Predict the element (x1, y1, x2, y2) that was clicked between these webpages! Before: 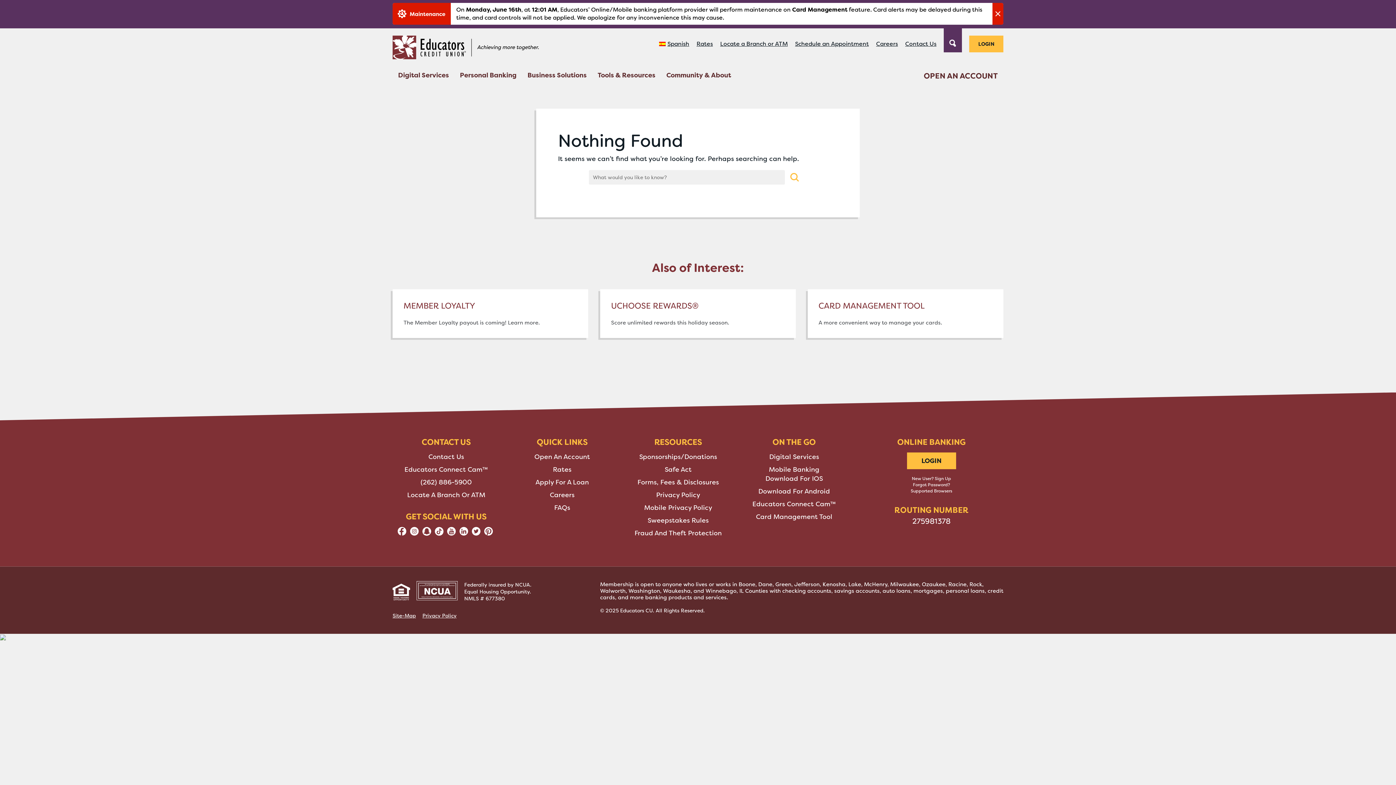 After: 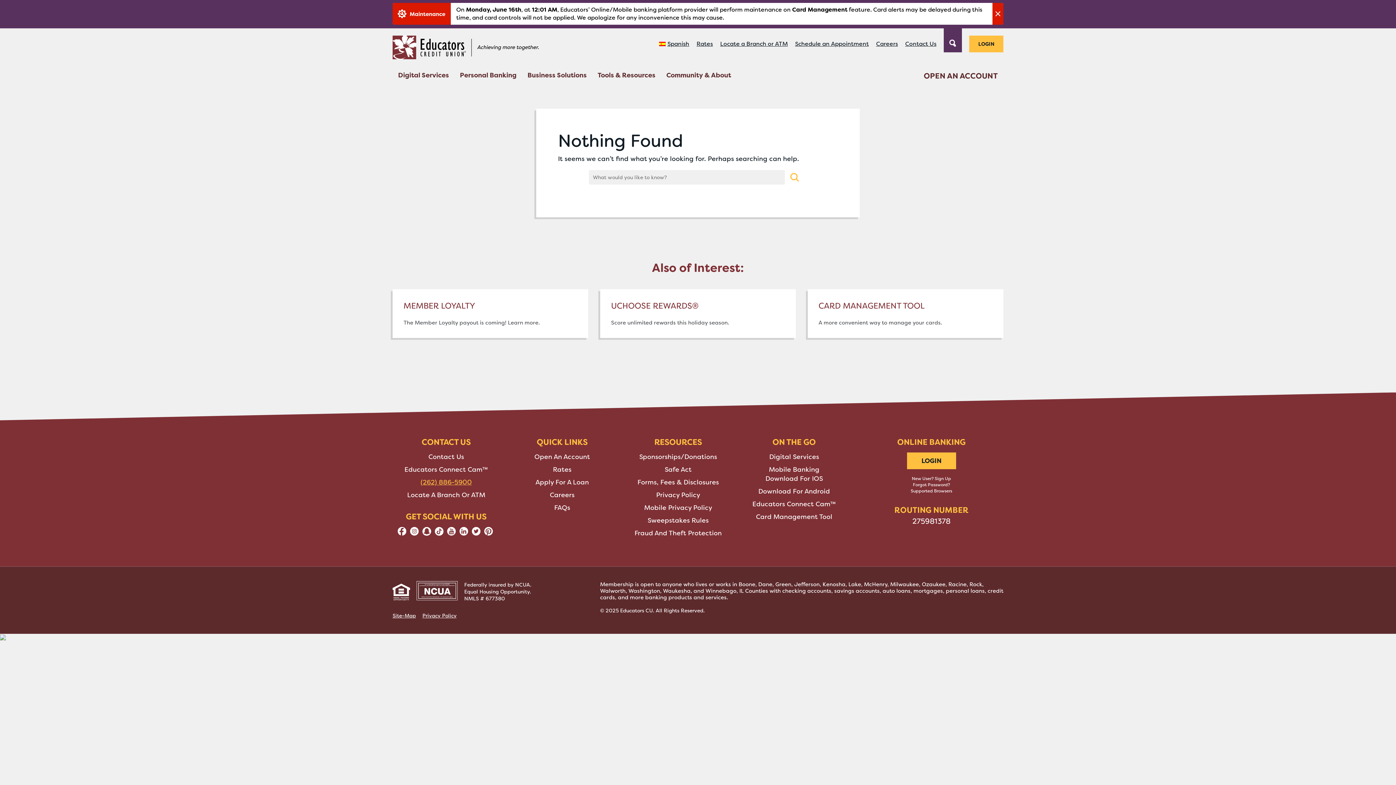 Action: bbox: (420, 478, 471, 486) label: (262) 886-5900